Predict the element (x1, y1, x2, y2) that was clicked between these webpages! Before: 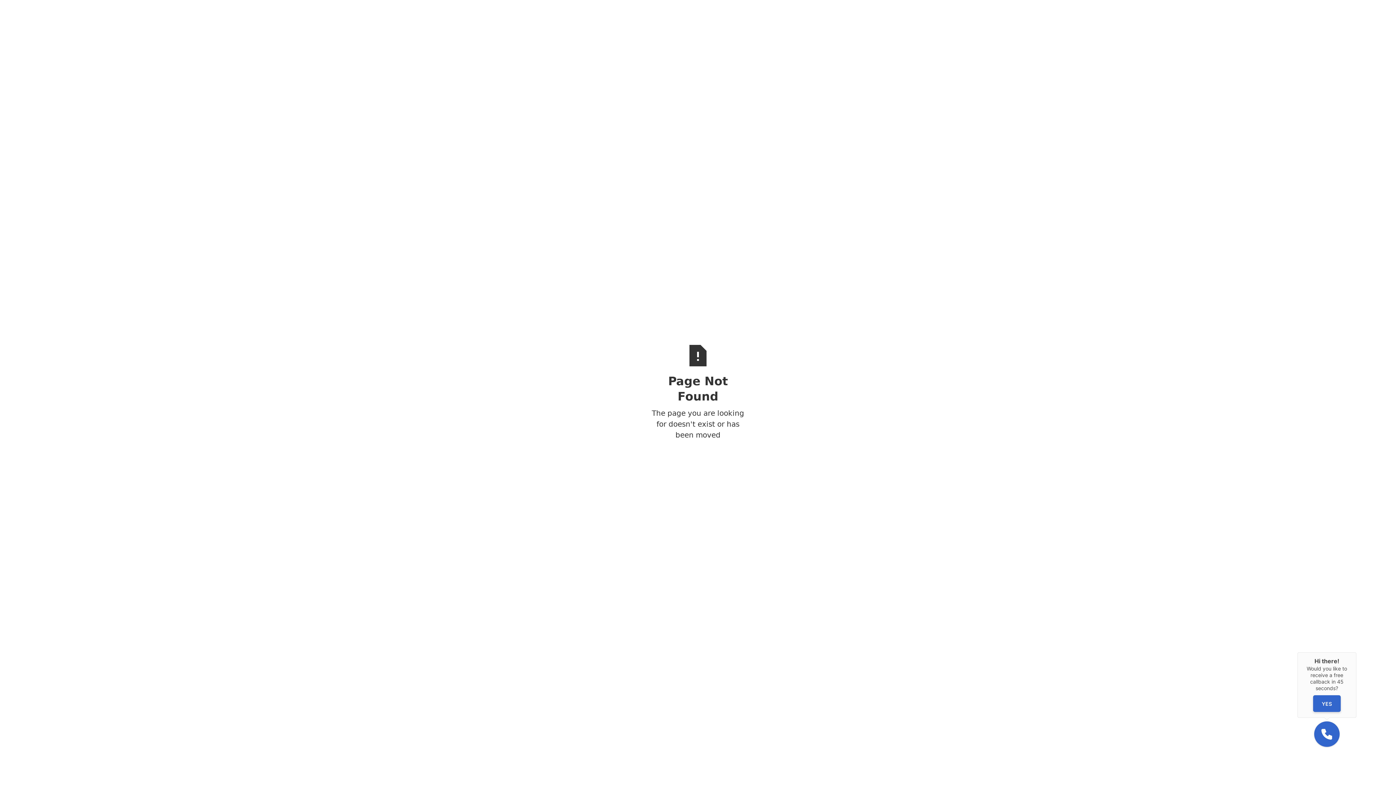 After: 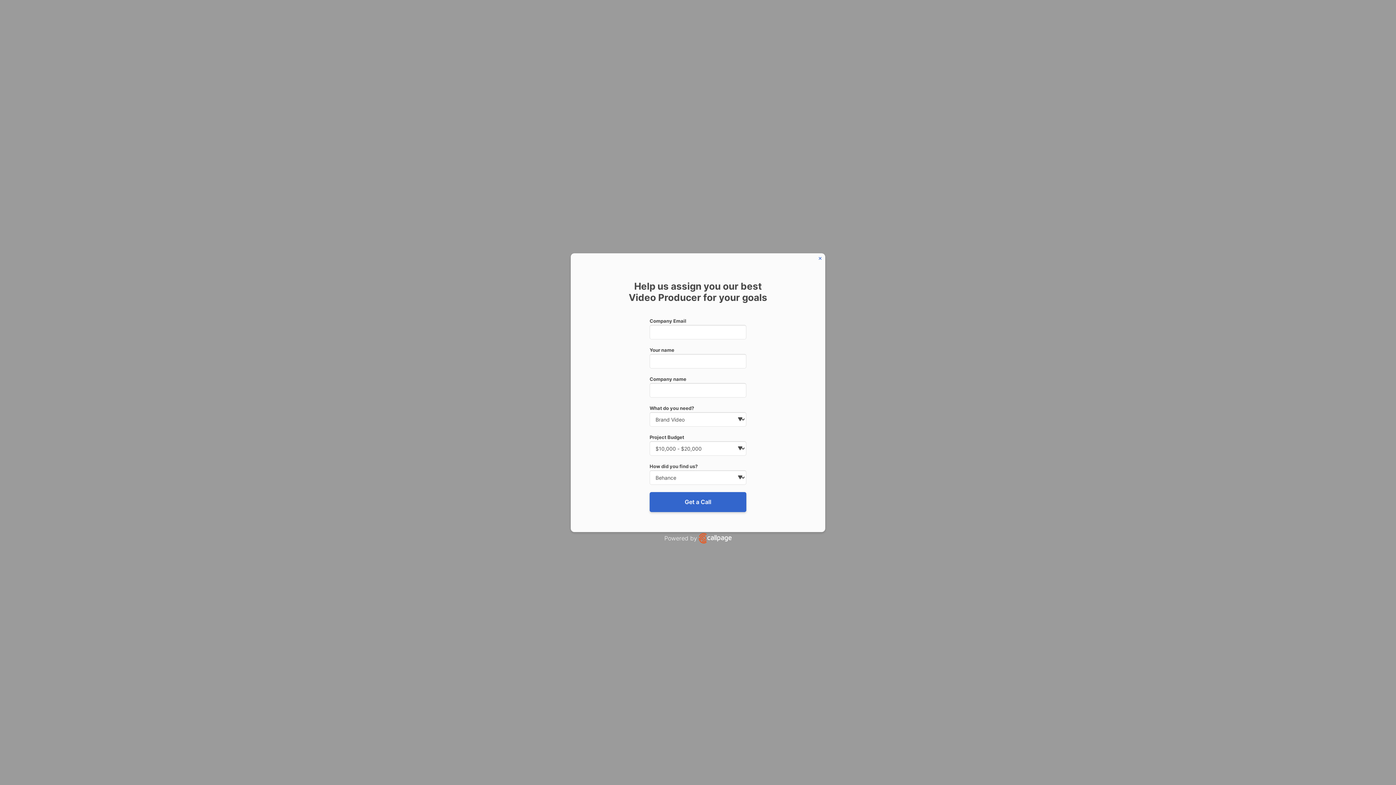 Action: bbox: (1313, 695, 1340, 712) label: YES